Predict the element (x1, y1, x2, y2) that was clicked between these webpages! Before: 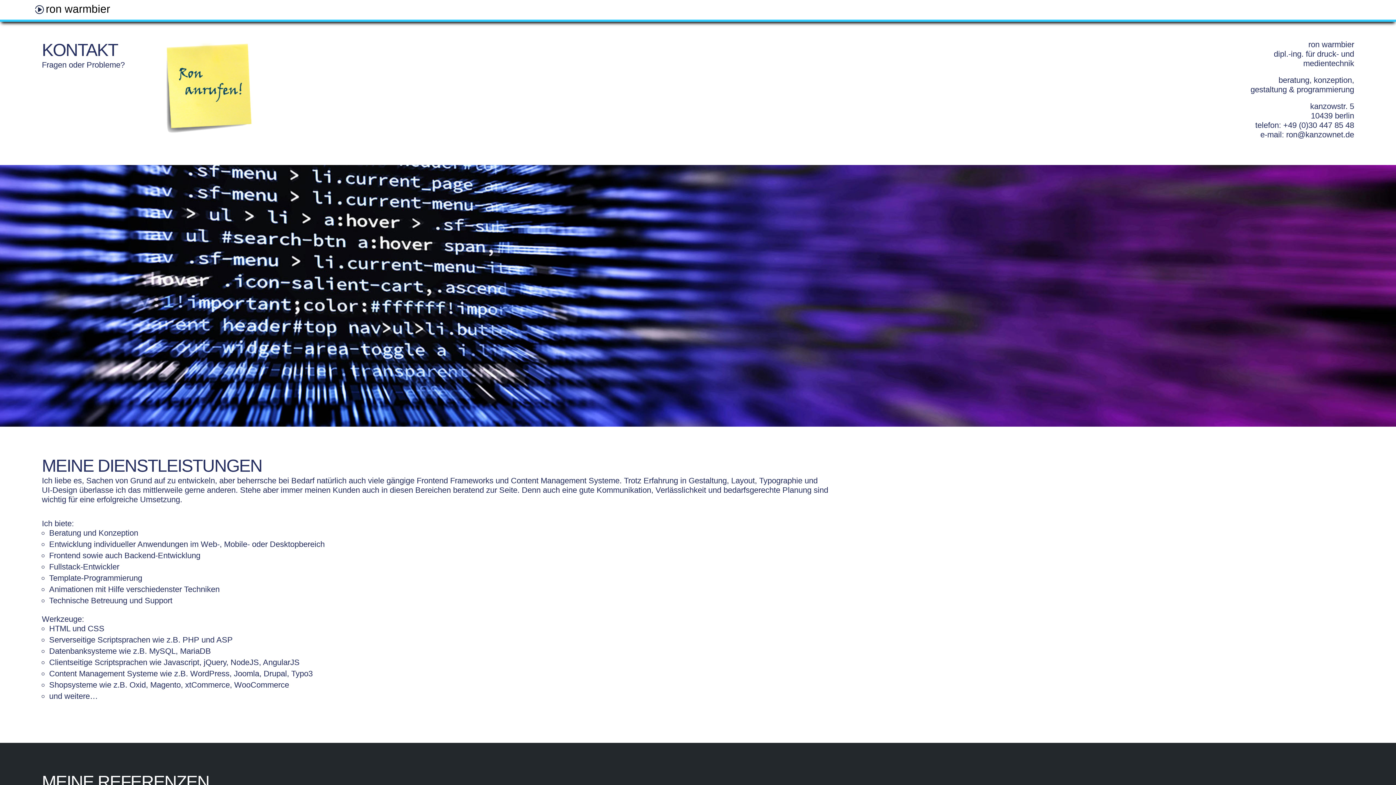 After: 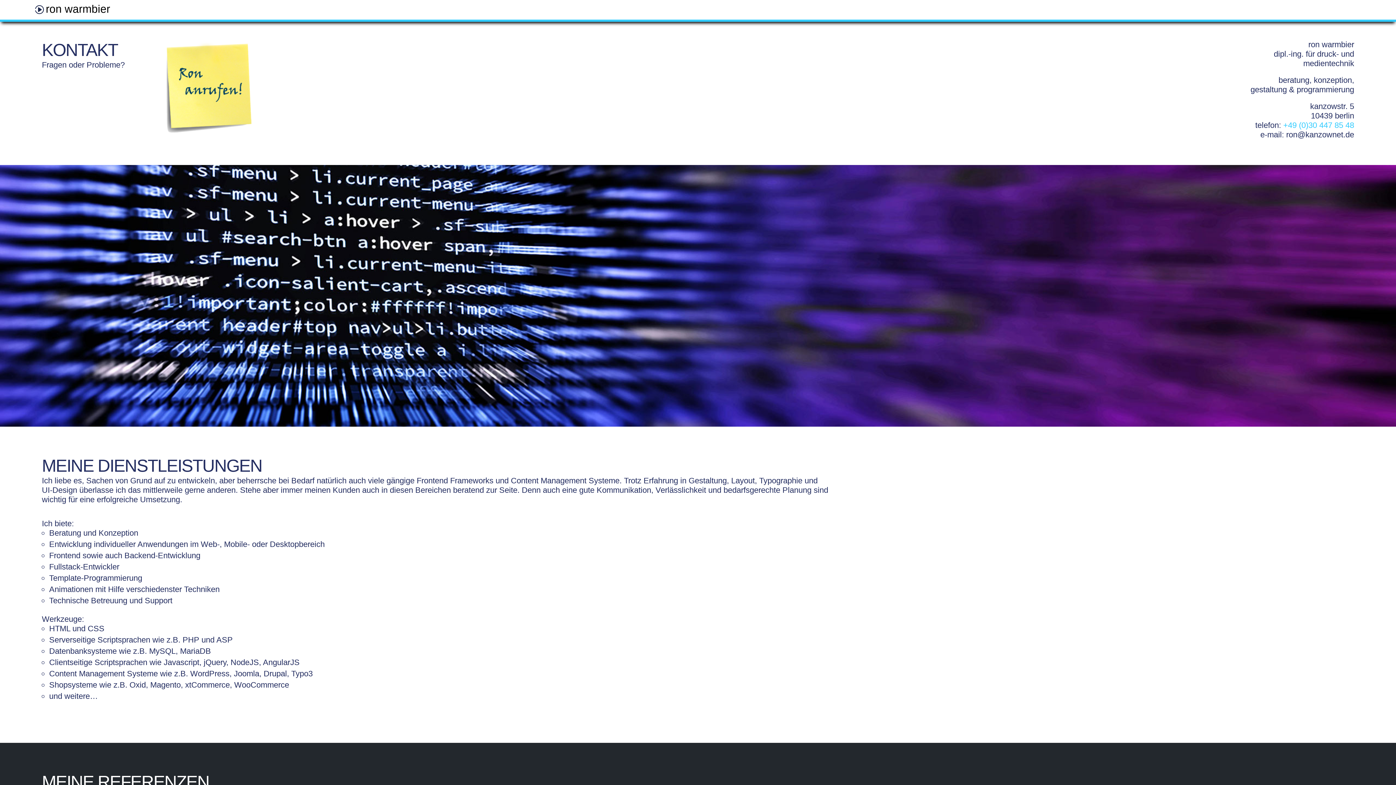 Action: bbox: (1283, 120, 1354, 129) label: +49 (0)30 447 85 48